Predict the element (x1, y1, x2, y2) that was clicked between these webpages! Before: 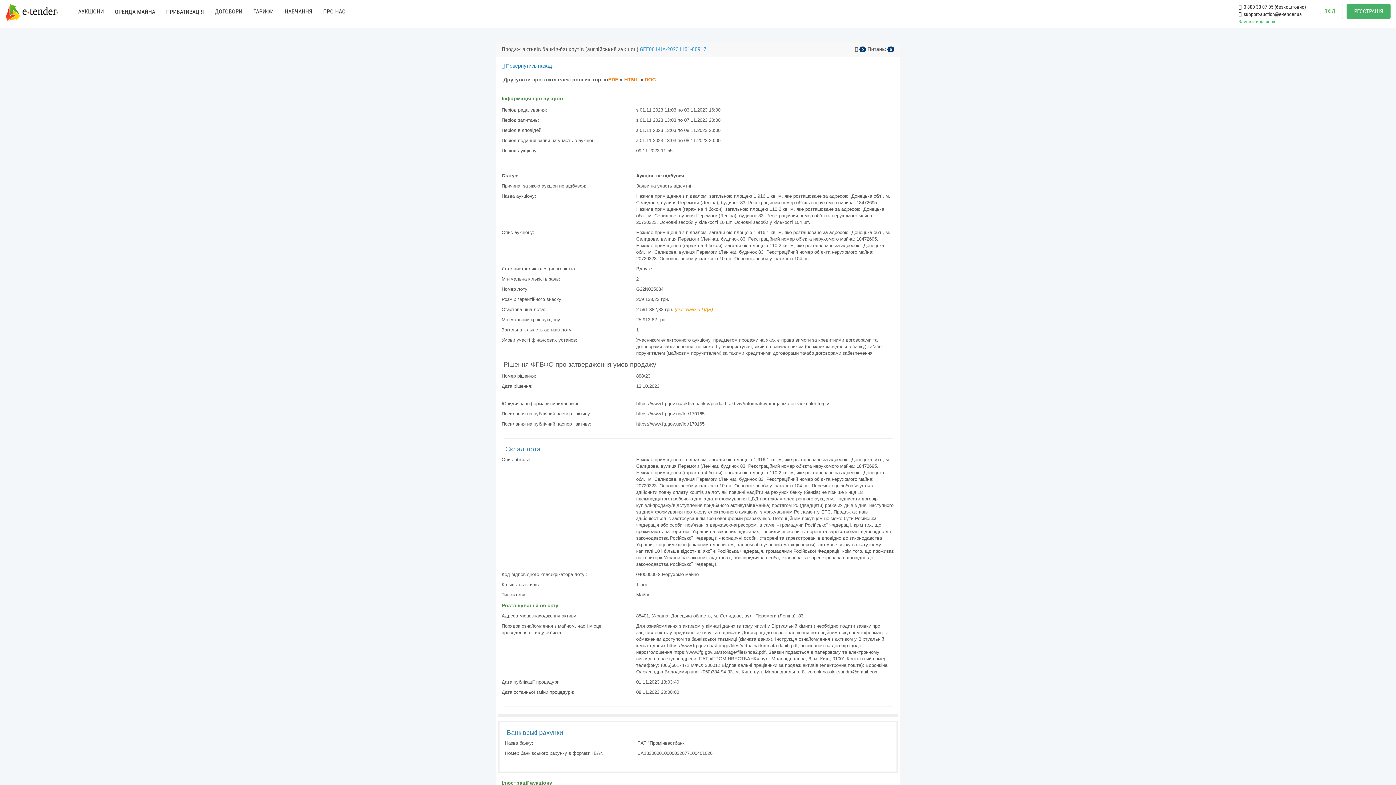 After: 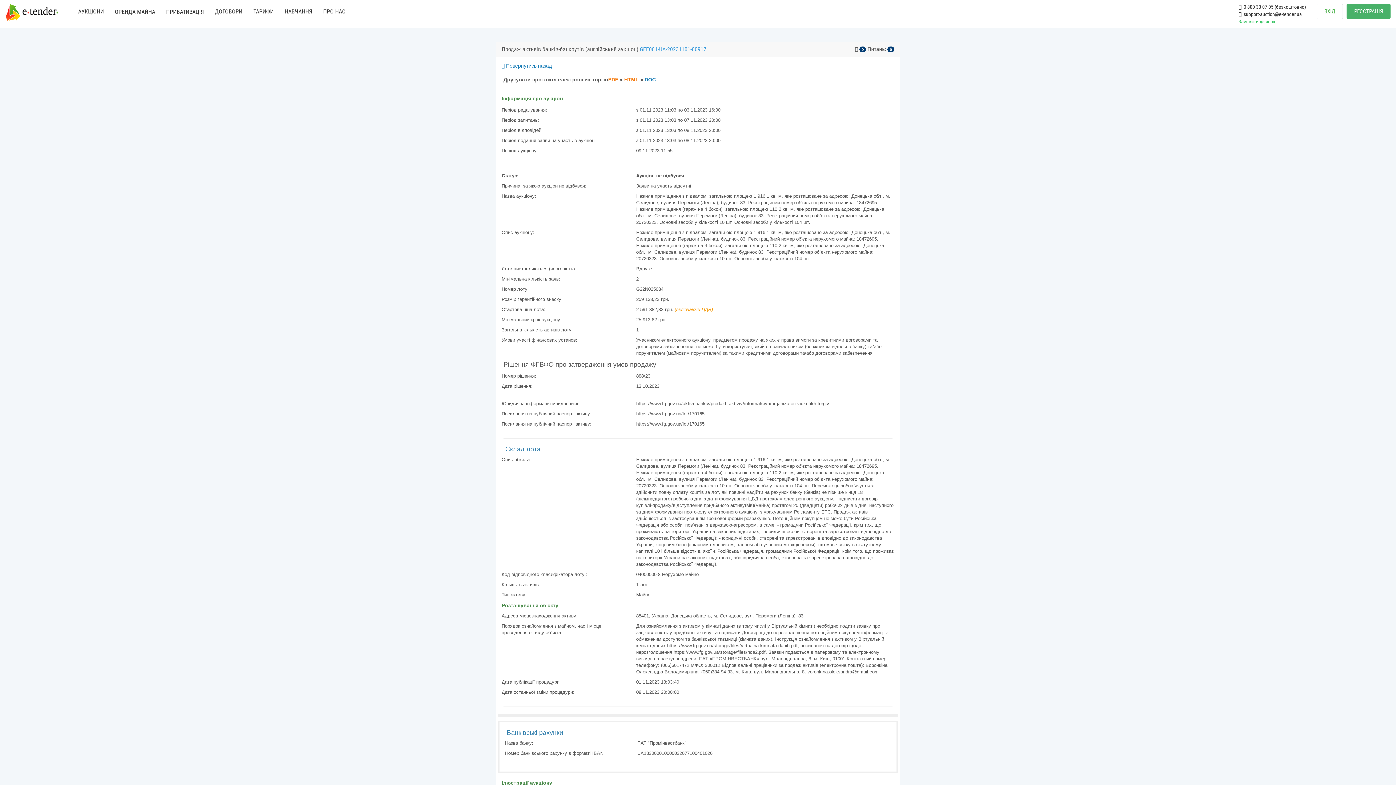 Action: label: DOC bbox: (644, 76, 656, 82)